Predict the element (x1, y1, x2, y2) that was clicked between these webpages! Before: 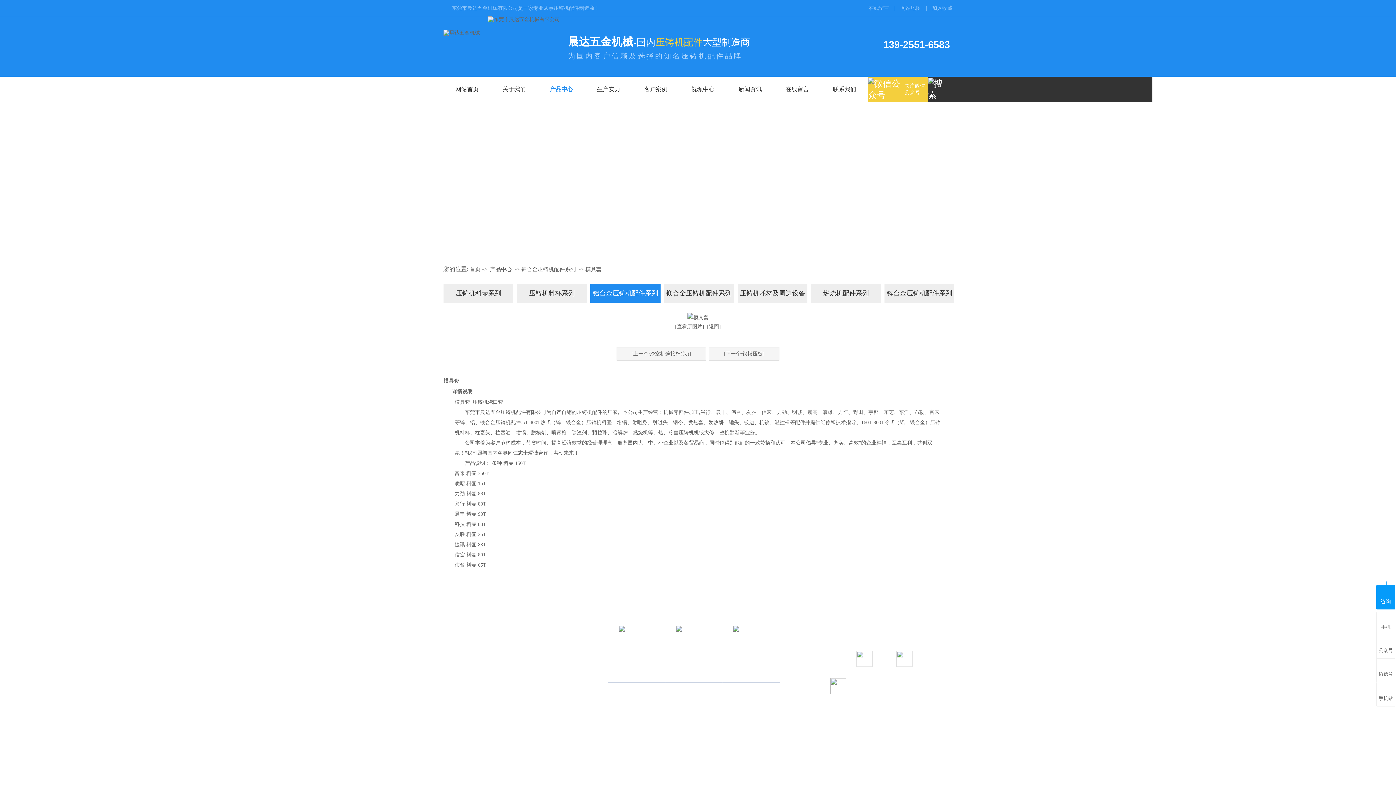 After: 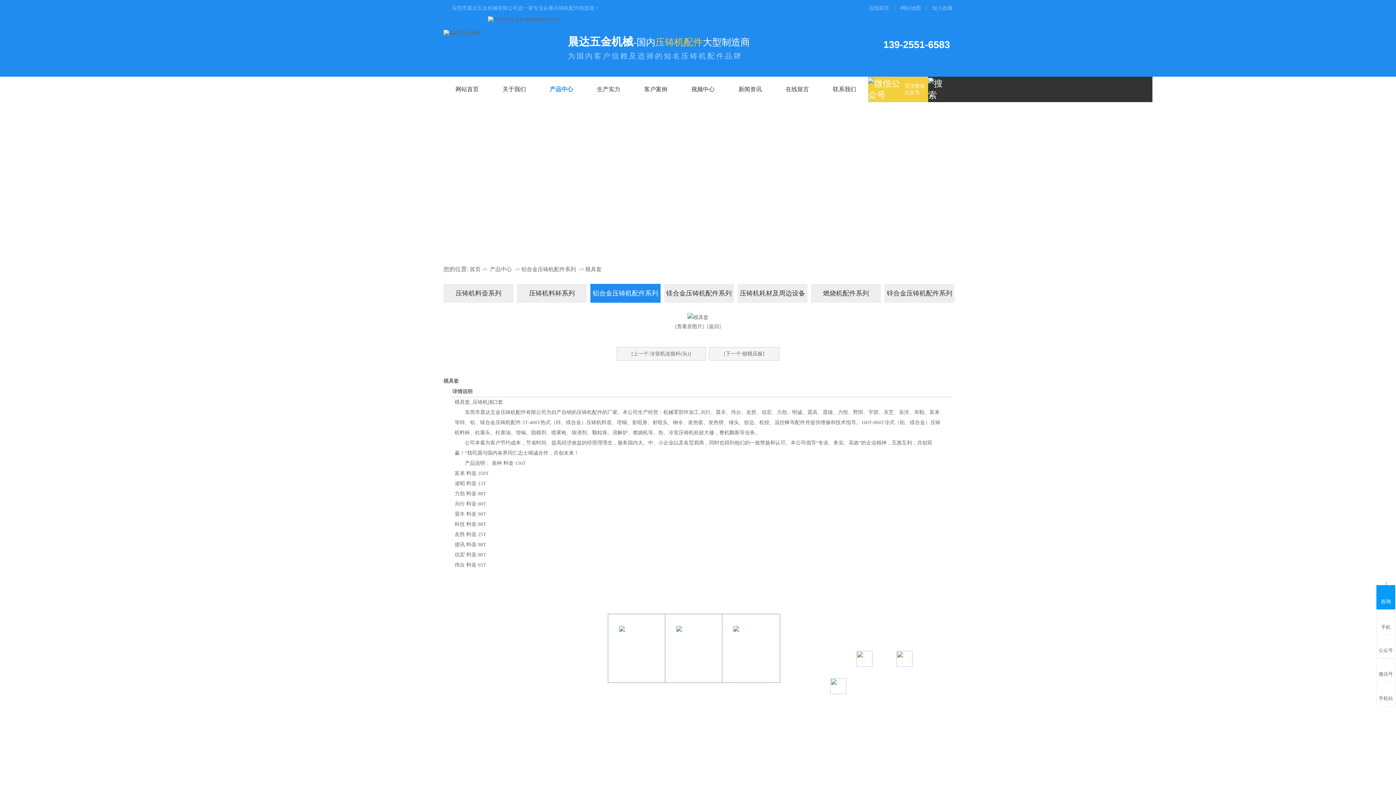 Action: label: 粤ICP备17134003号 bbox: (909, 714, 952, 720)